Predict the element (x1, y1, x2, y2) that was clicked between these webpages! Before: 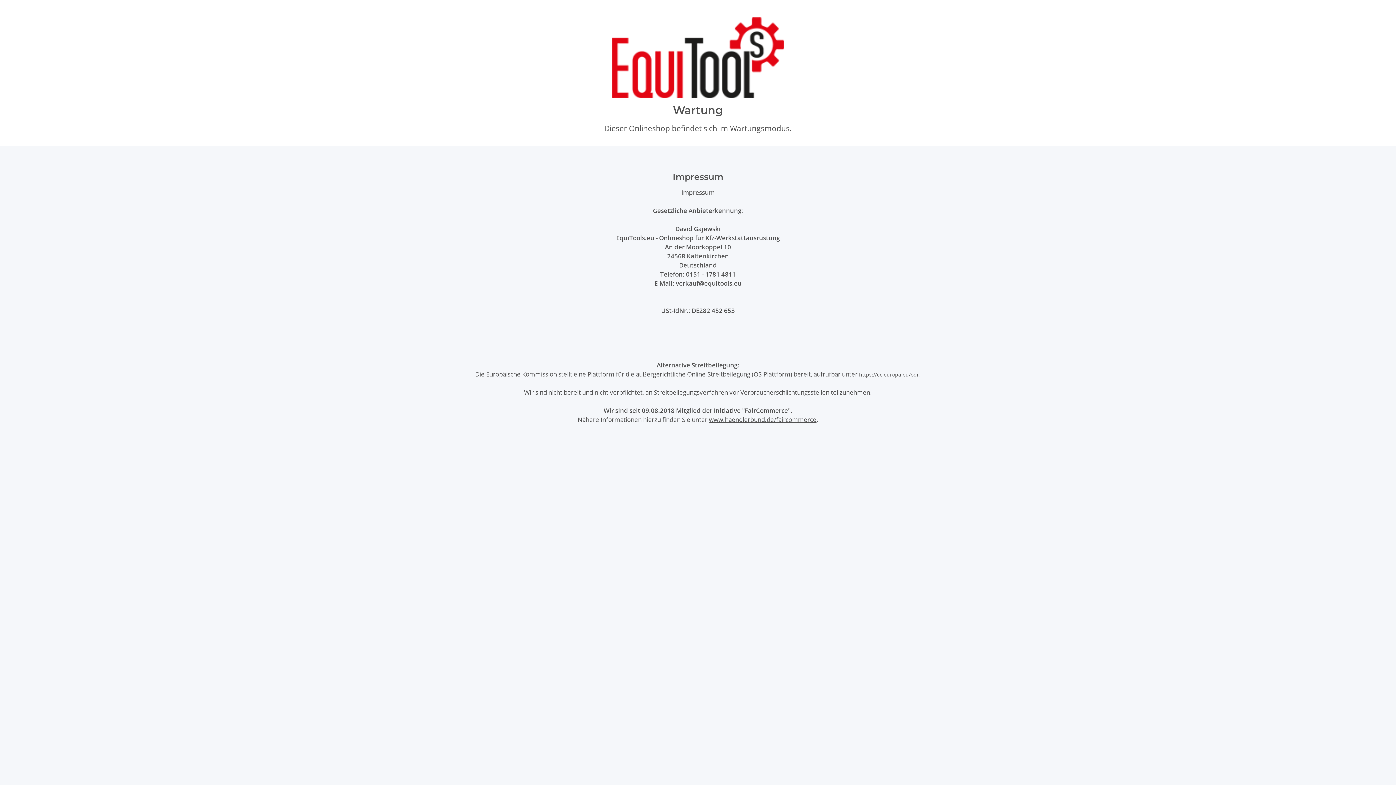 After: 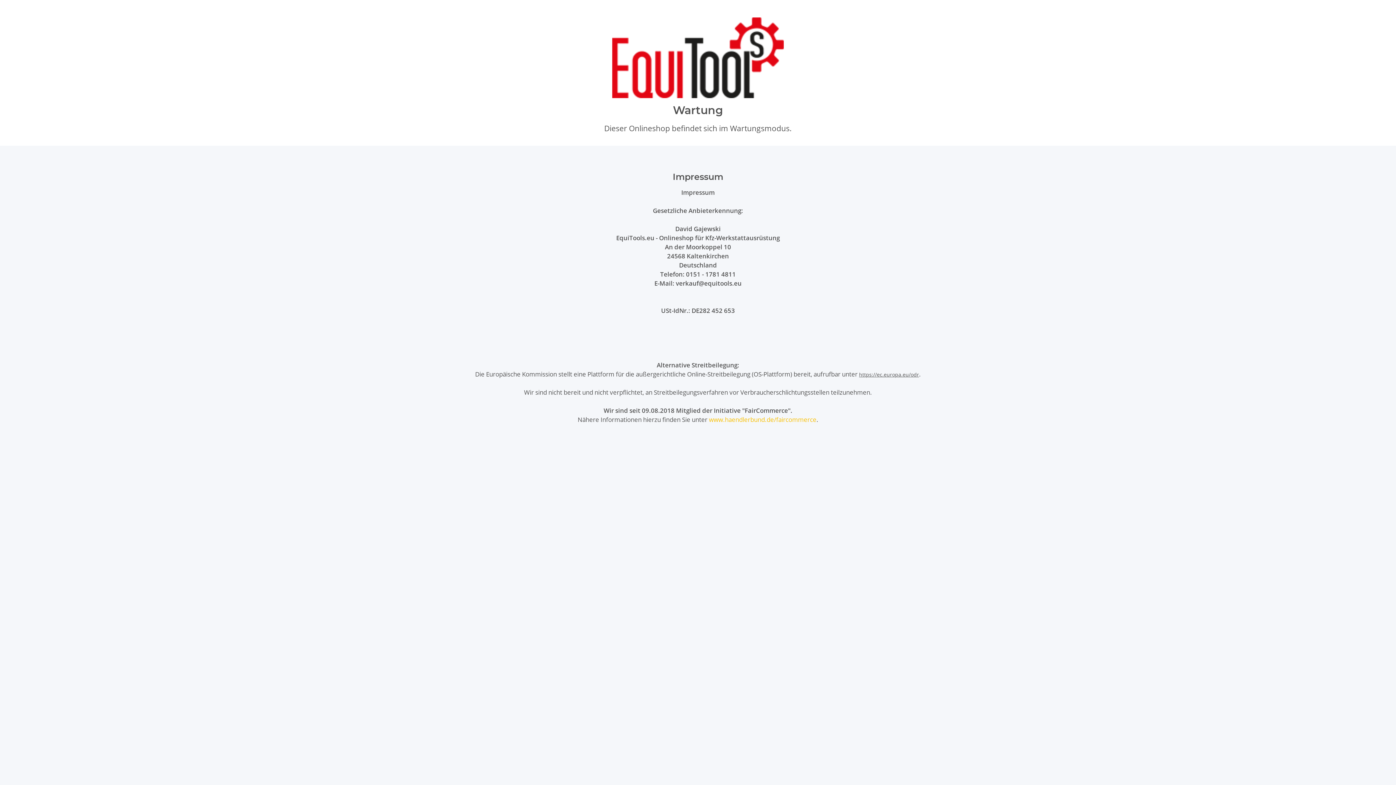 Action: bbox: (709, 415, 816, 423) label: www.haendlerbund.de/faircommerce